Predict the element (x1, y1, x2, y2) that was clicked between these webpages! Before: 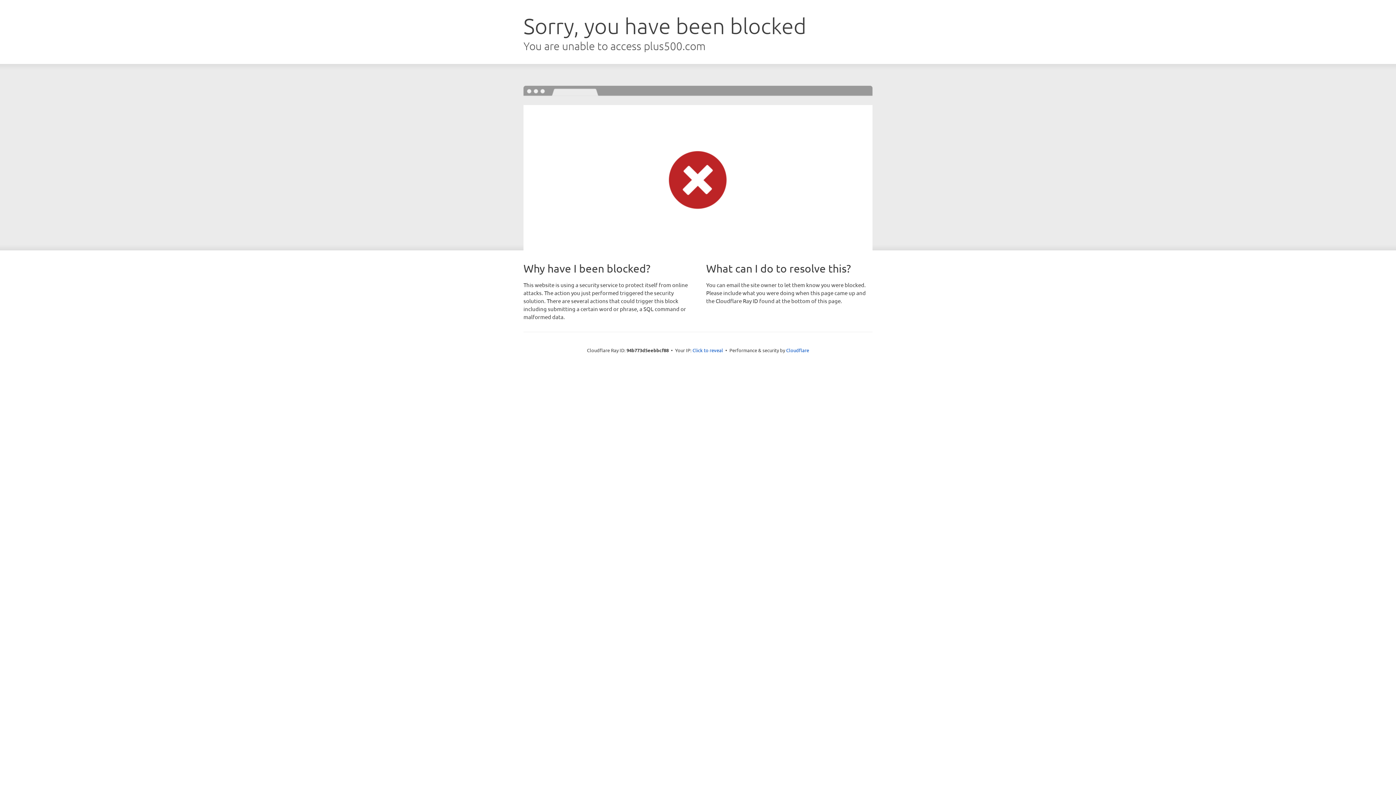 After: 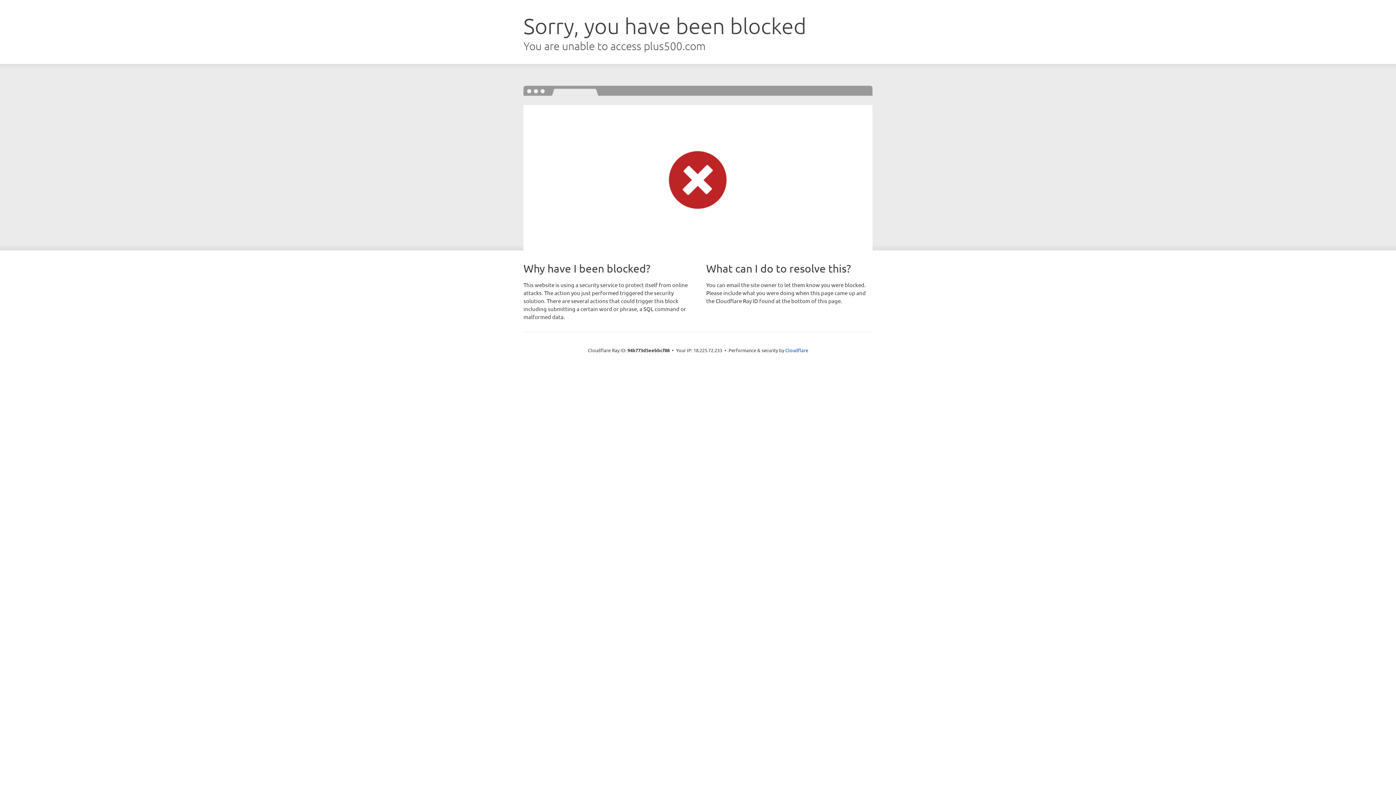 Action: bbox: (692, 346, 723, 353) label: Click to reveal